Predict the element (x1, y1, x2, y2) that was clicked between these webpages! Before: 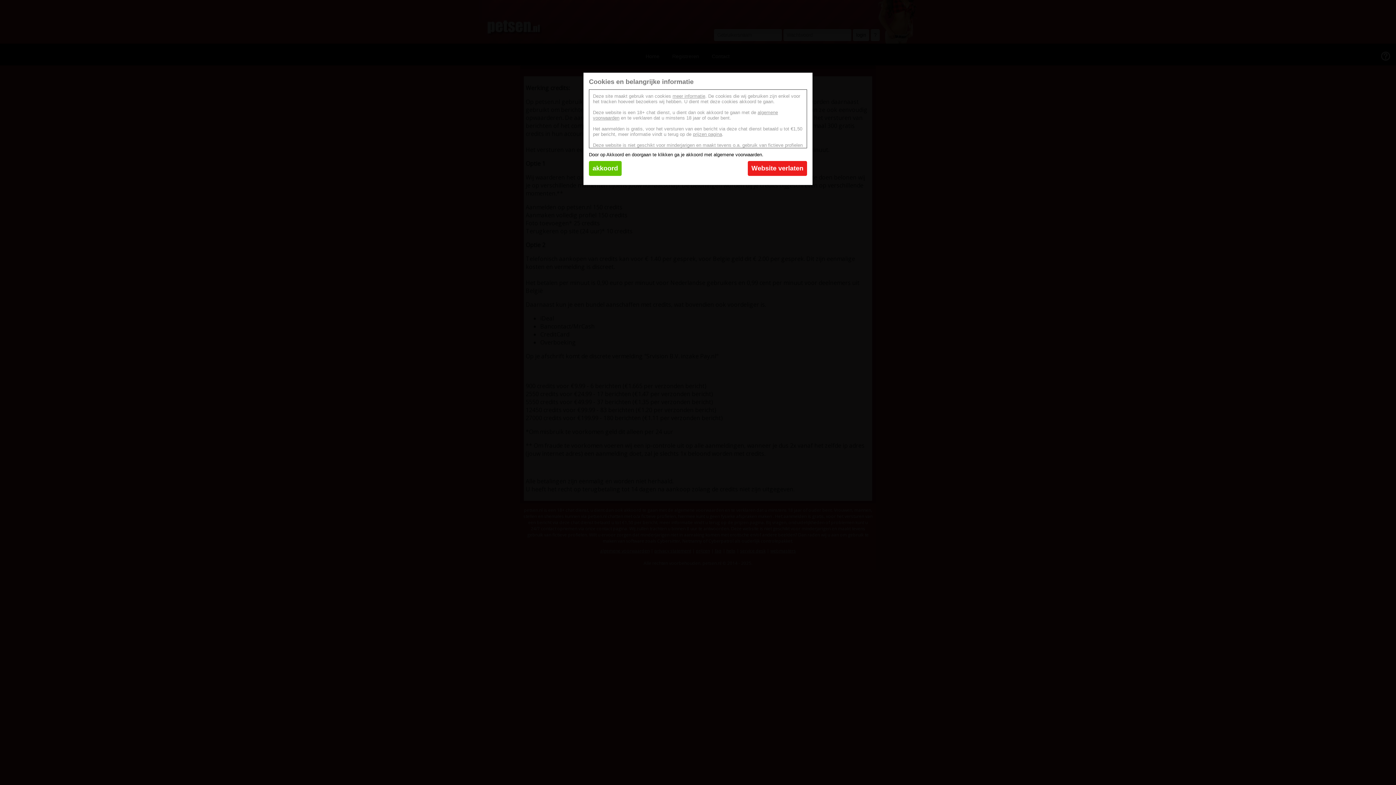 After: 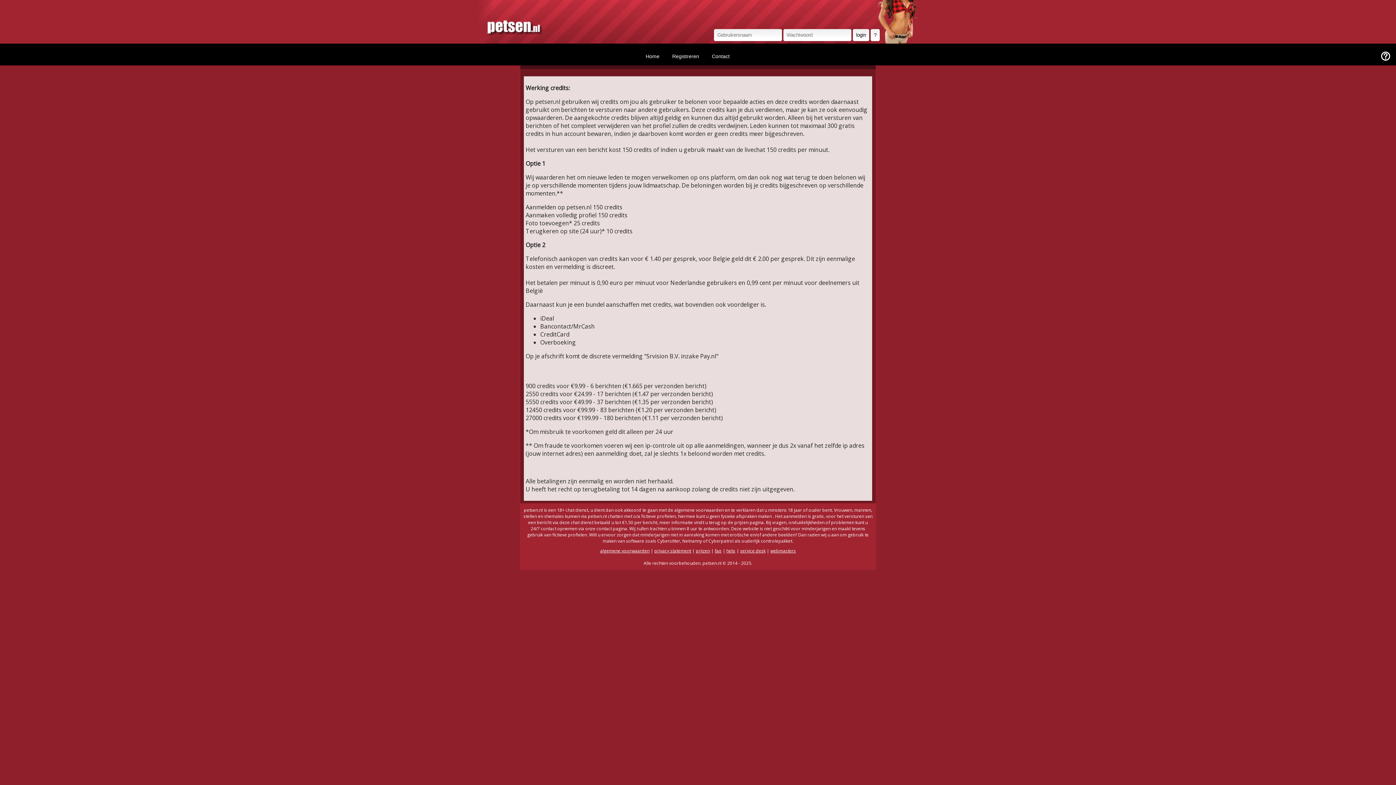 Action: label: akkoord bbox: (589, 161, 621, 176)